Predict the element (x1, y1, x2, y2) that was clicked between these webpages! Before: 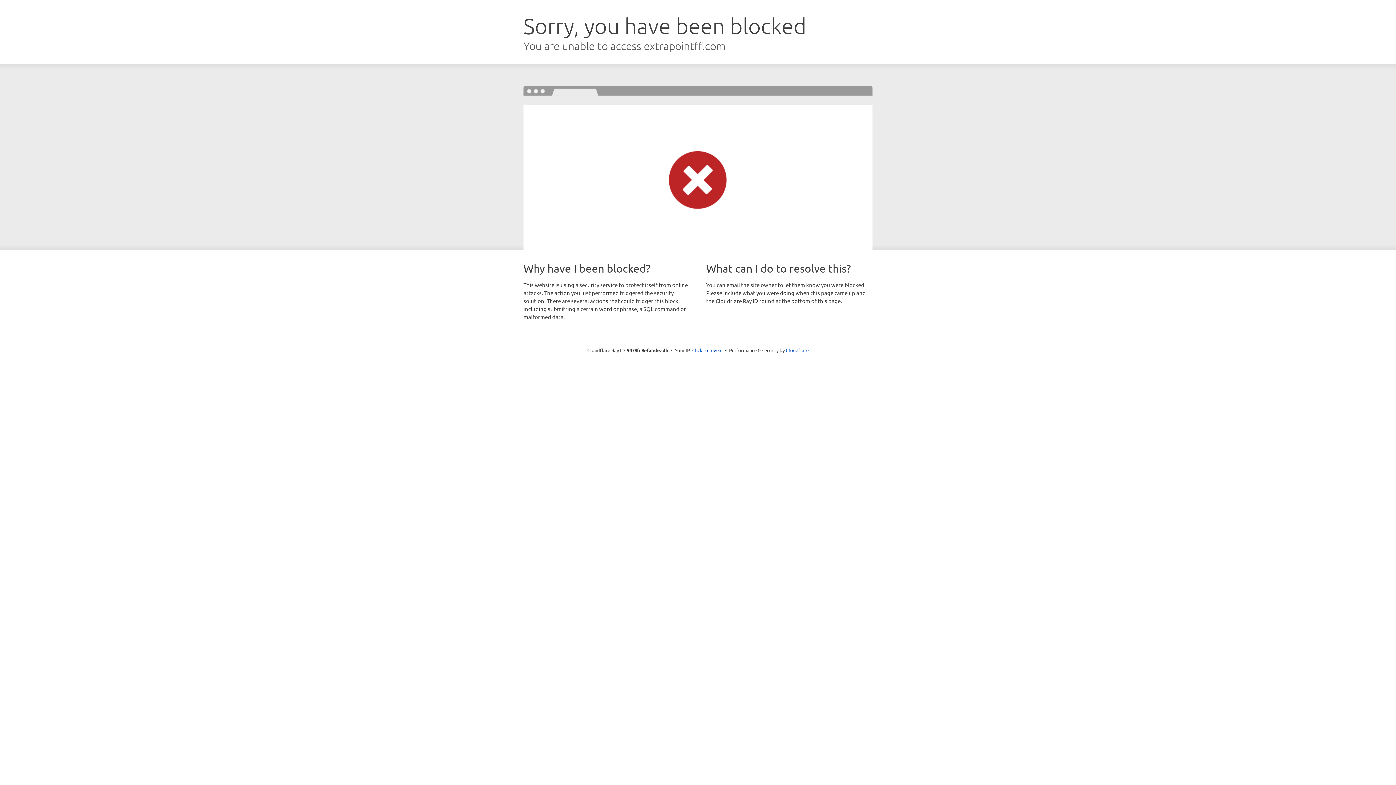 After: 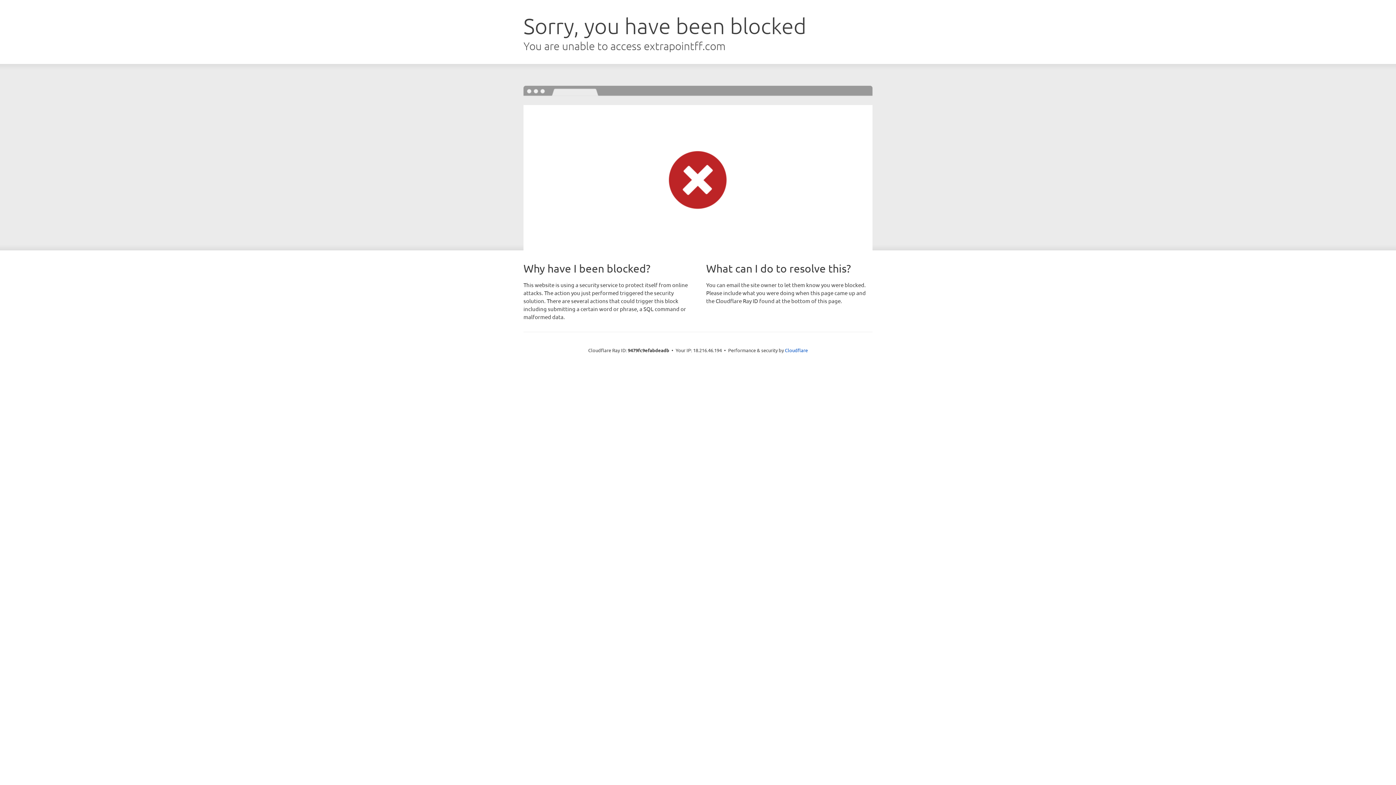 Action: label: Click to reveal bbox: (692, 346, 722, 353)